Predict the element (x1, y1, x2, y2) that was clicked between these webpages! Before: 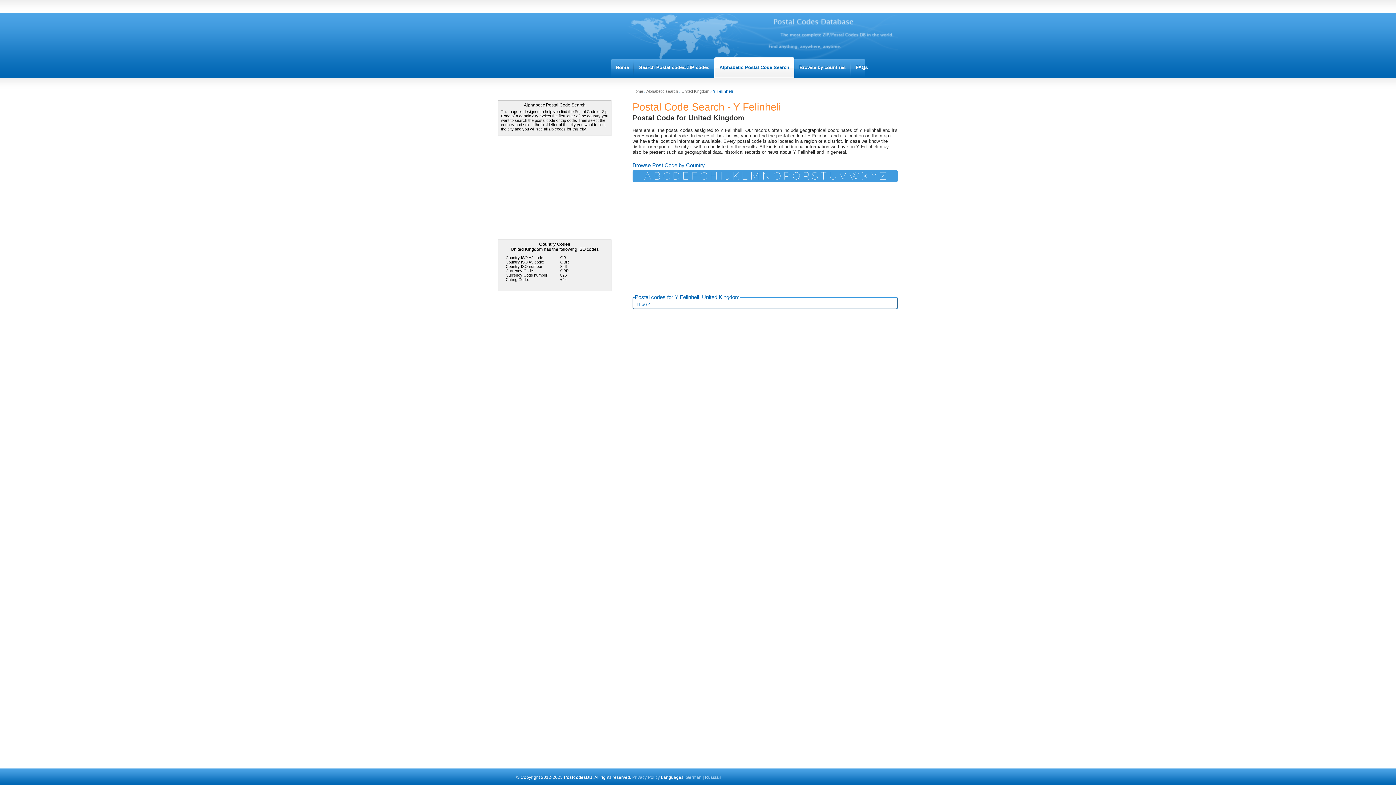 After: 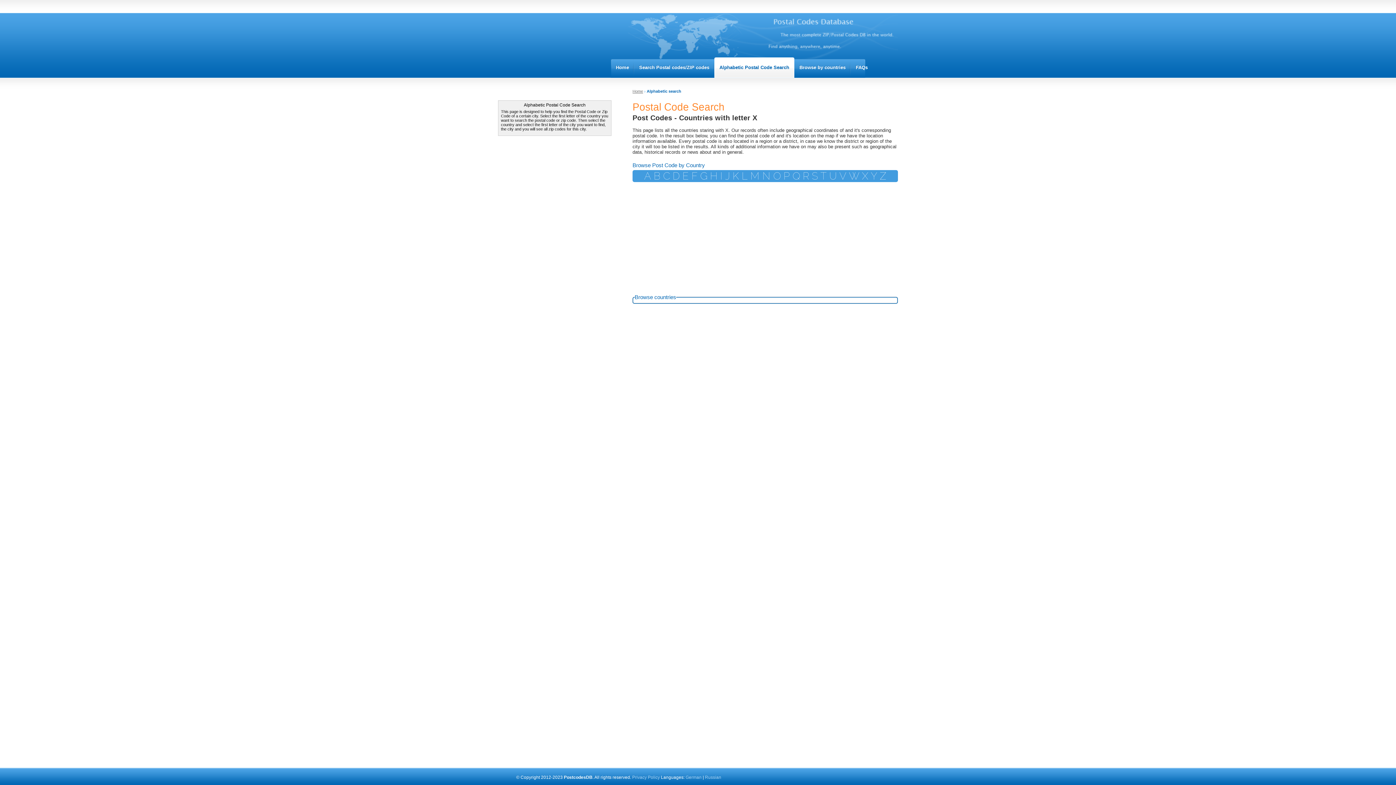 Action: bbox: (862, 170, 868, 182) label: X